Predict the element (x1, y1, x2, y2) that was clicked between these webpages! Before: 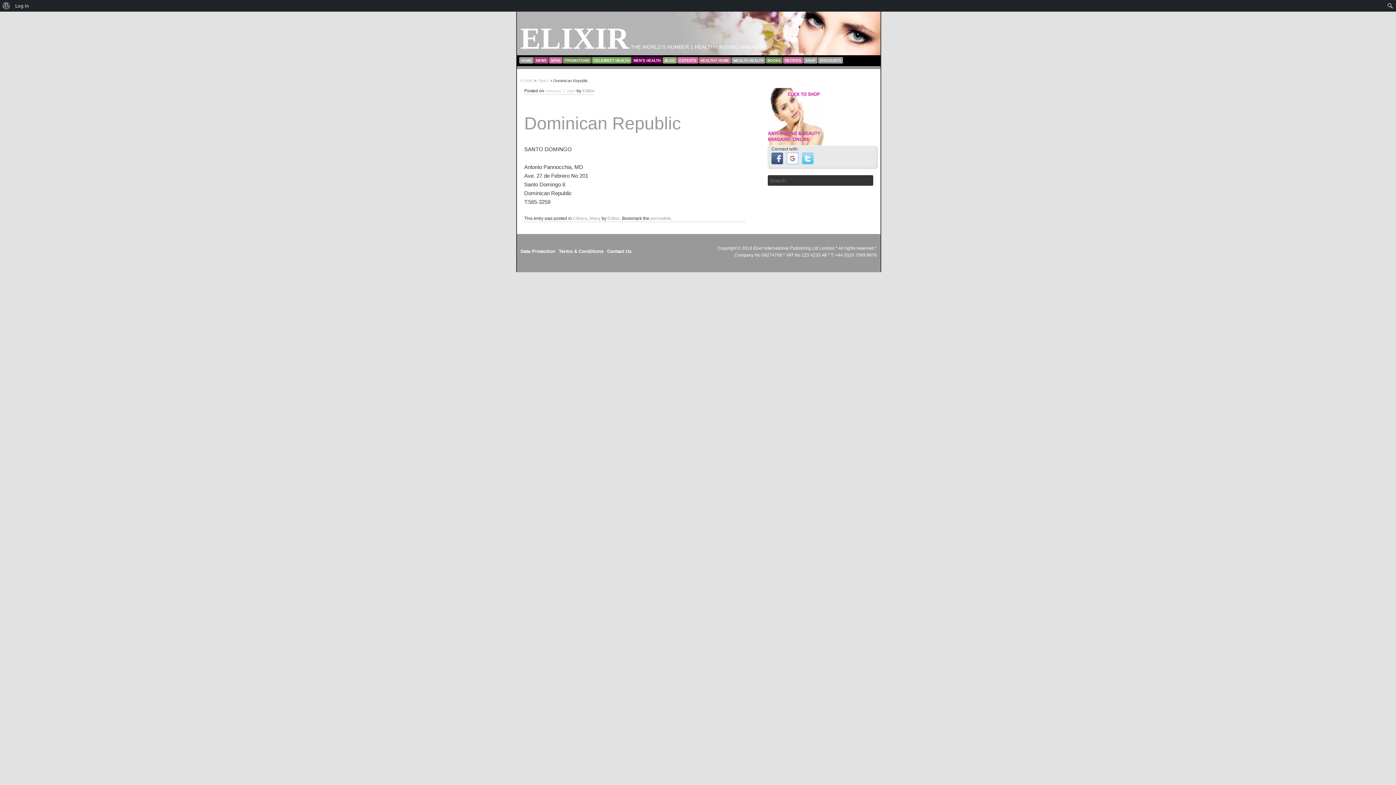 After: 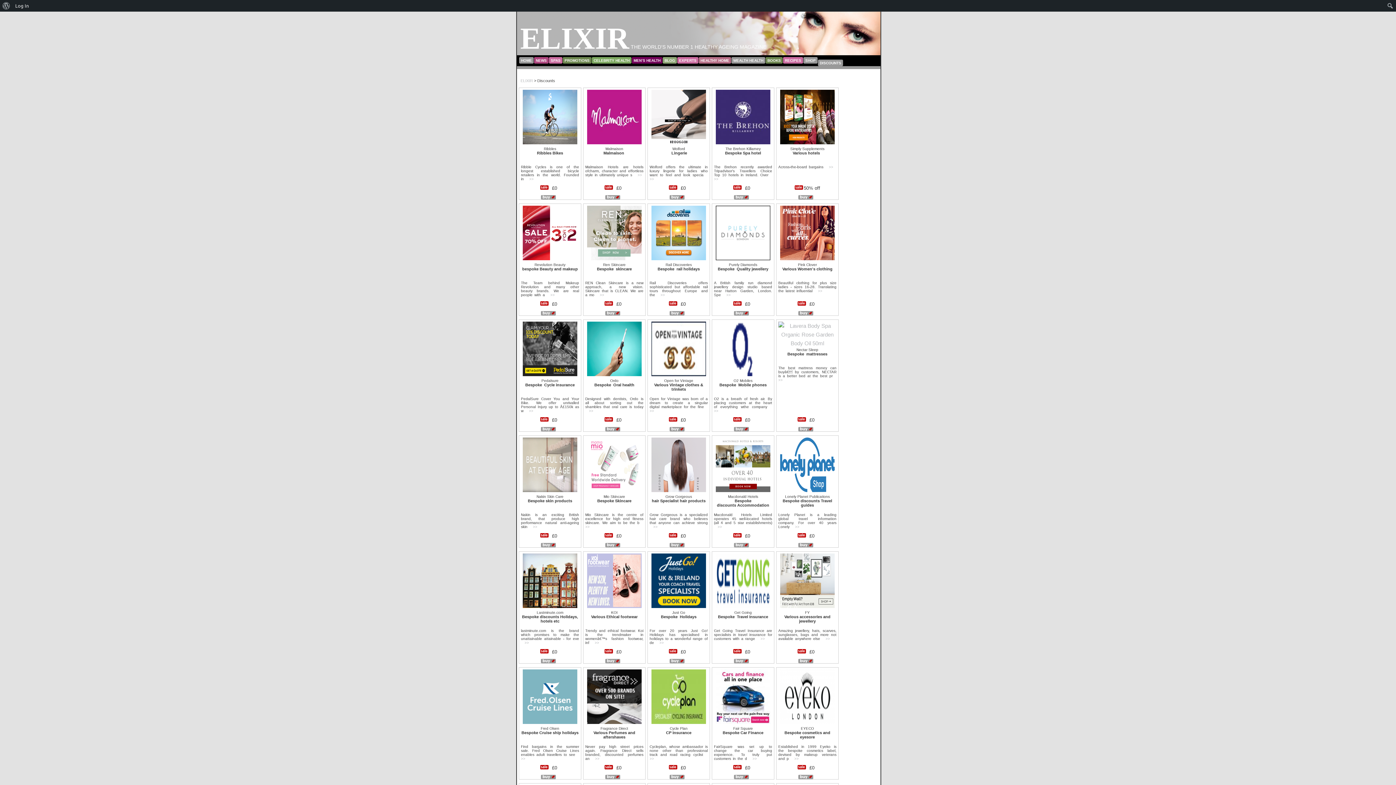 Action: label: DISCOUNTS bbox: (818, 57, 843, 63)